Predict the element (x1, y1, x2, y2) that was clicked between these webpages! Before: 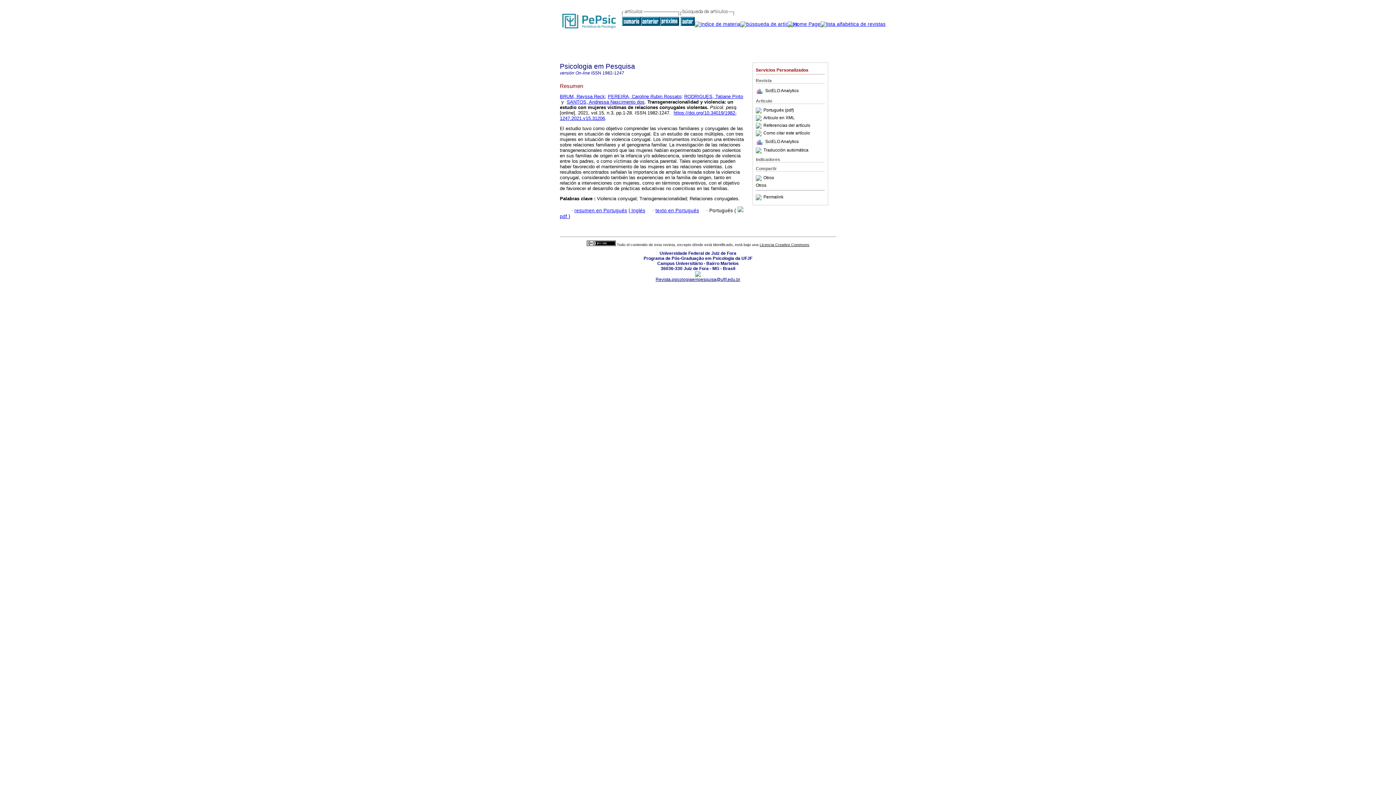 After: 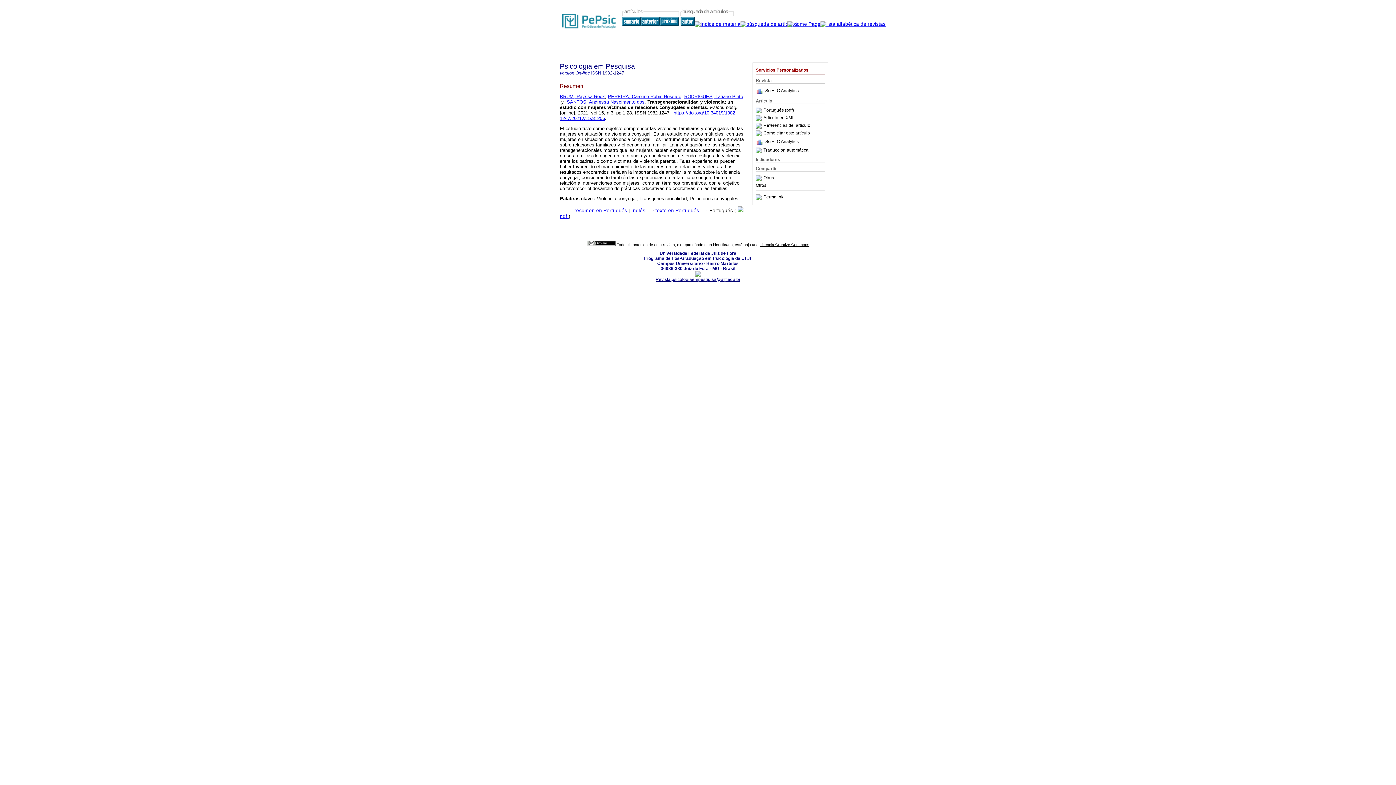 Action: label: SciELO Analytics bbox: (765, 88, 798, 93)